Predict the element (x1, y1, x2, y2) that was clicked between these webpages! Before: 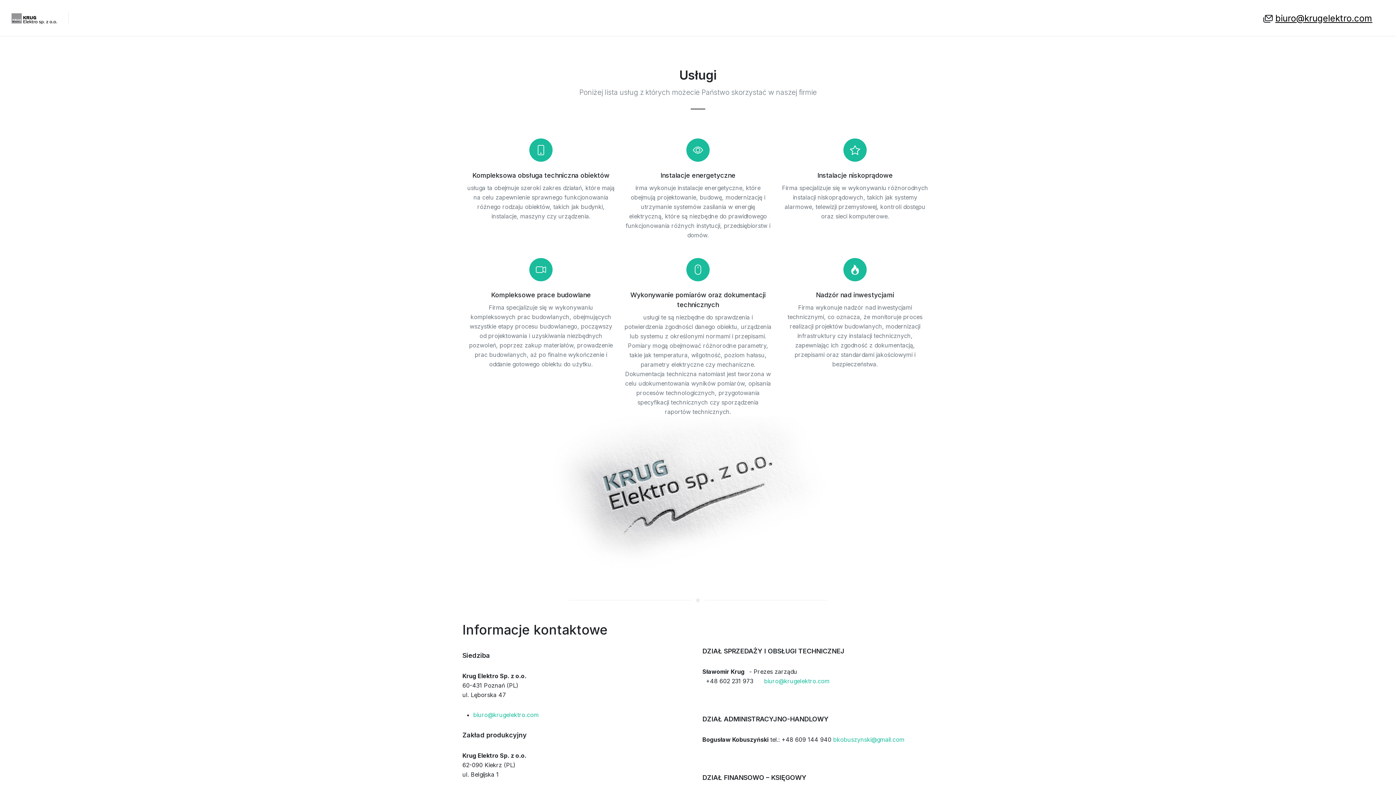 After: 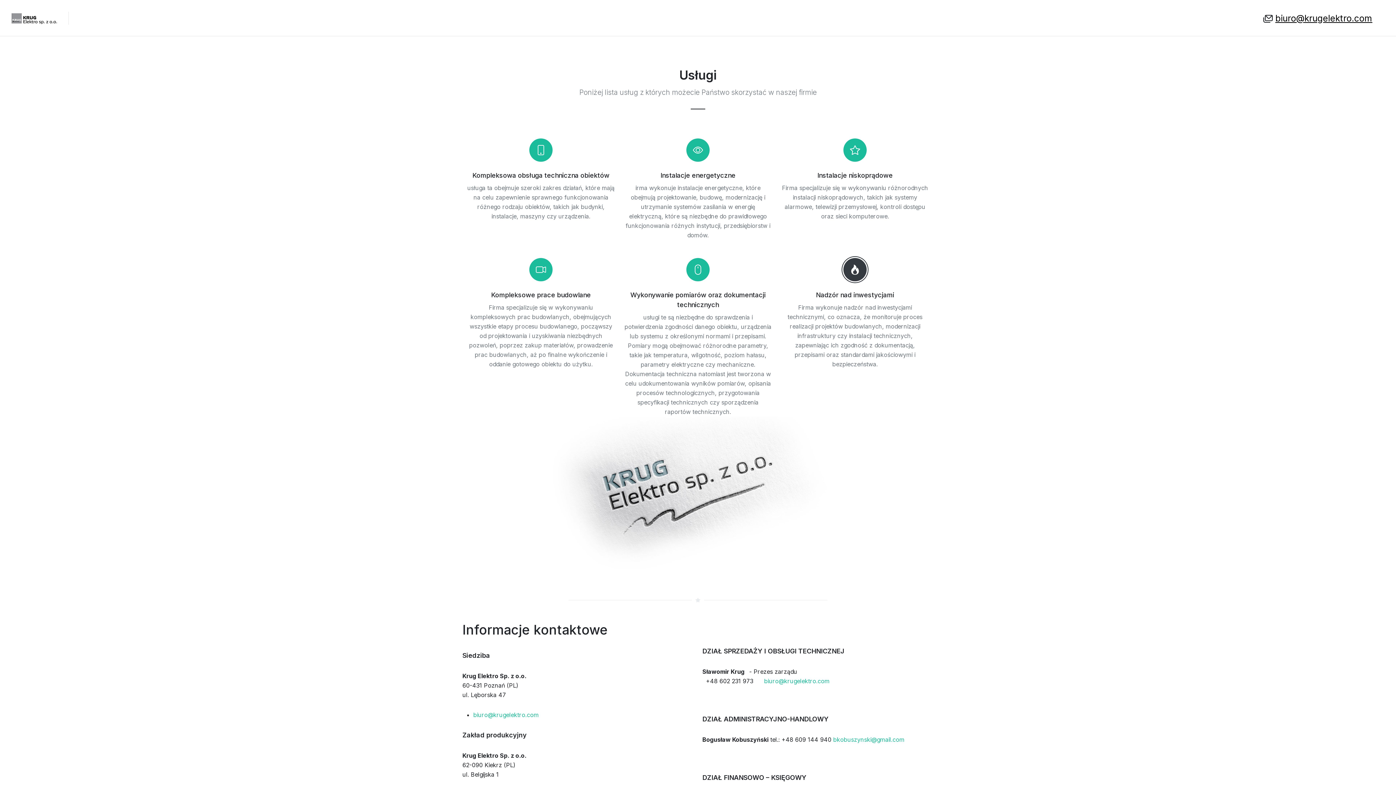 Action: bbox: (843, 258, 866, 281)